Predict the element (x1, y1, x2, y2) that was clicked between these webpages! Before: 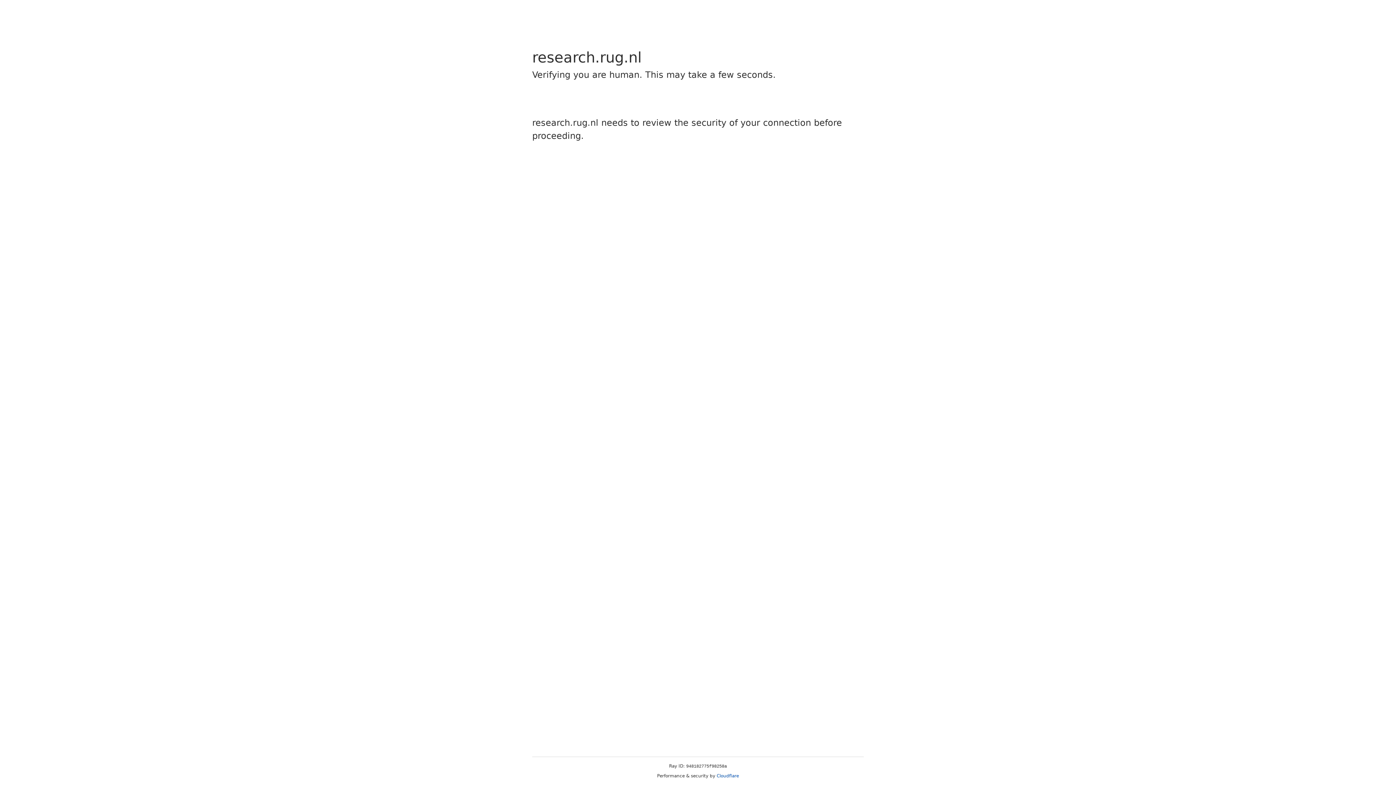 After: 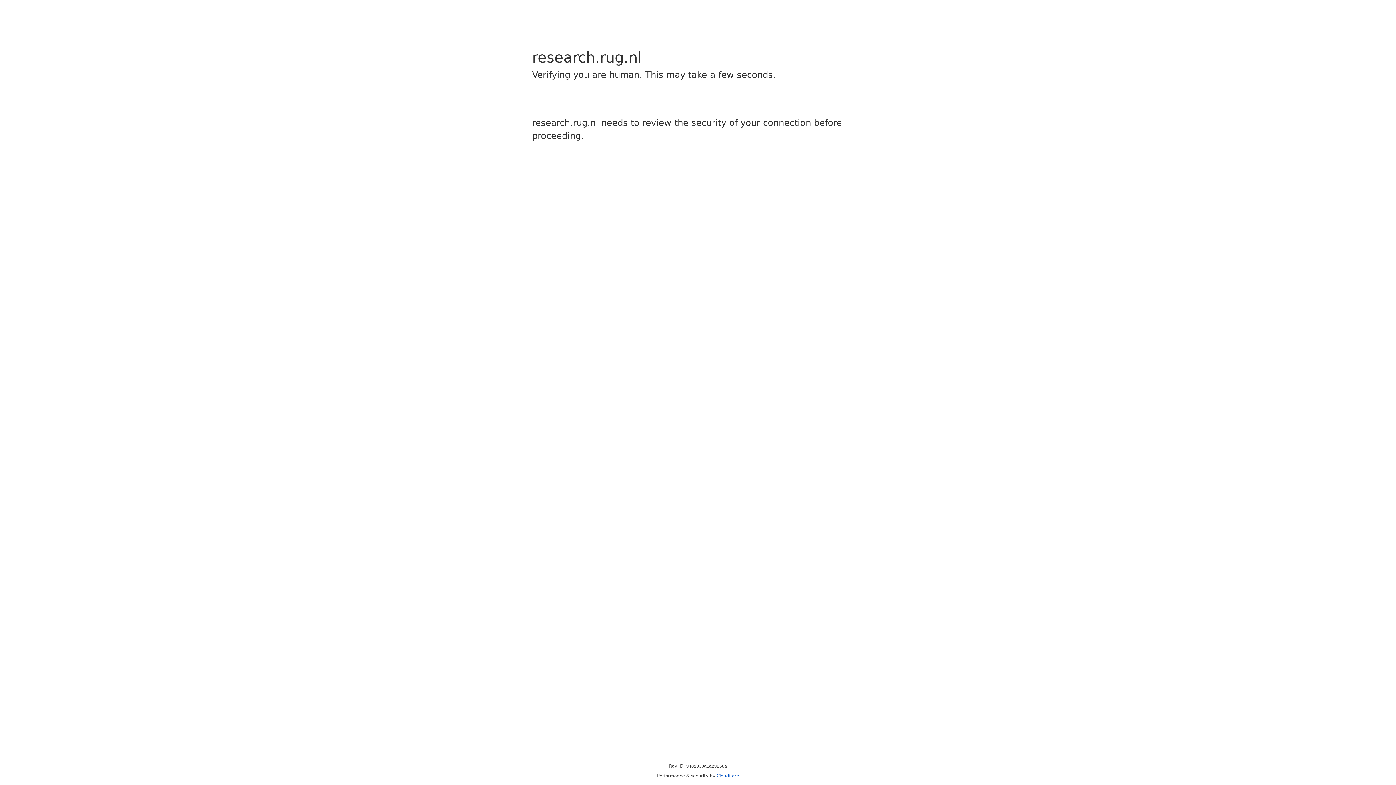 Action: label: Cloudflare bbox: (716, 773, 739, 778)